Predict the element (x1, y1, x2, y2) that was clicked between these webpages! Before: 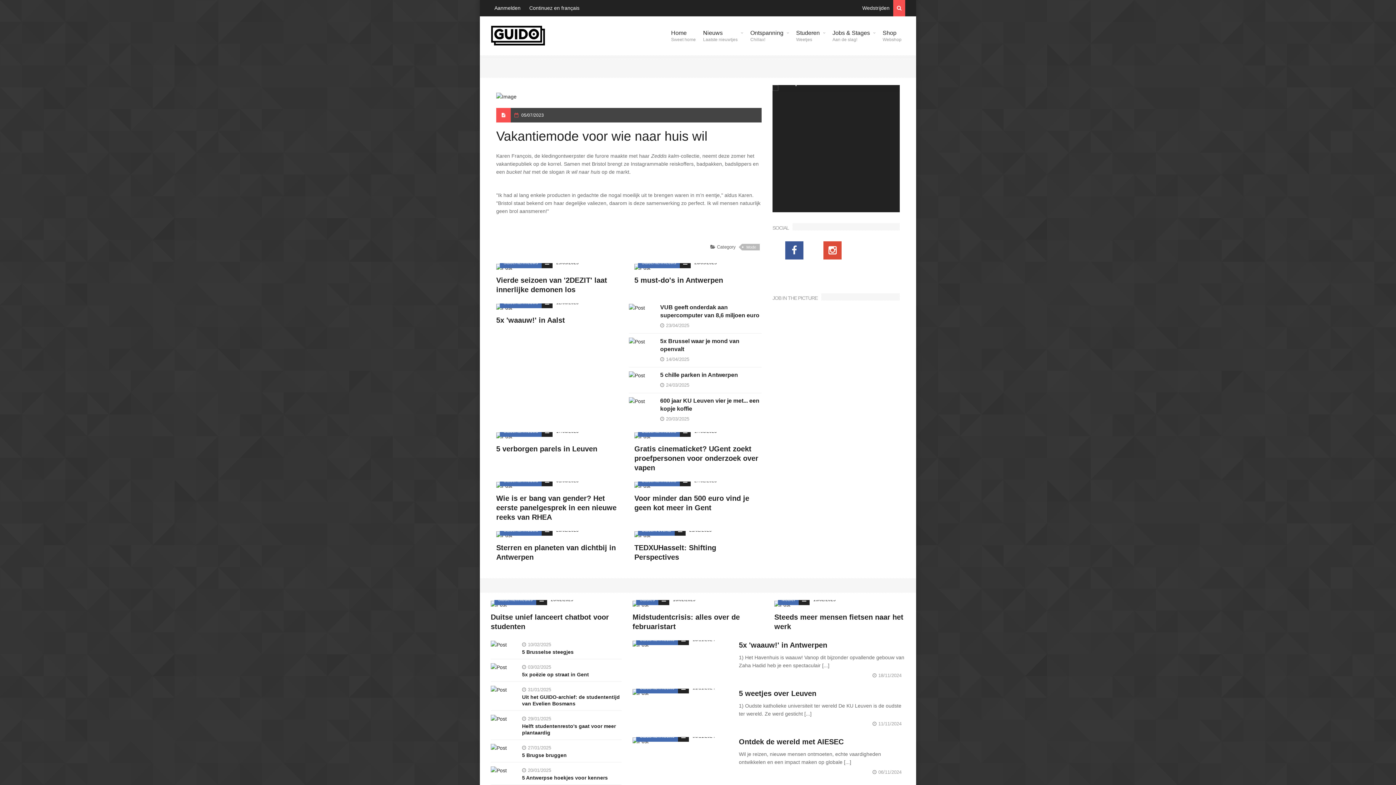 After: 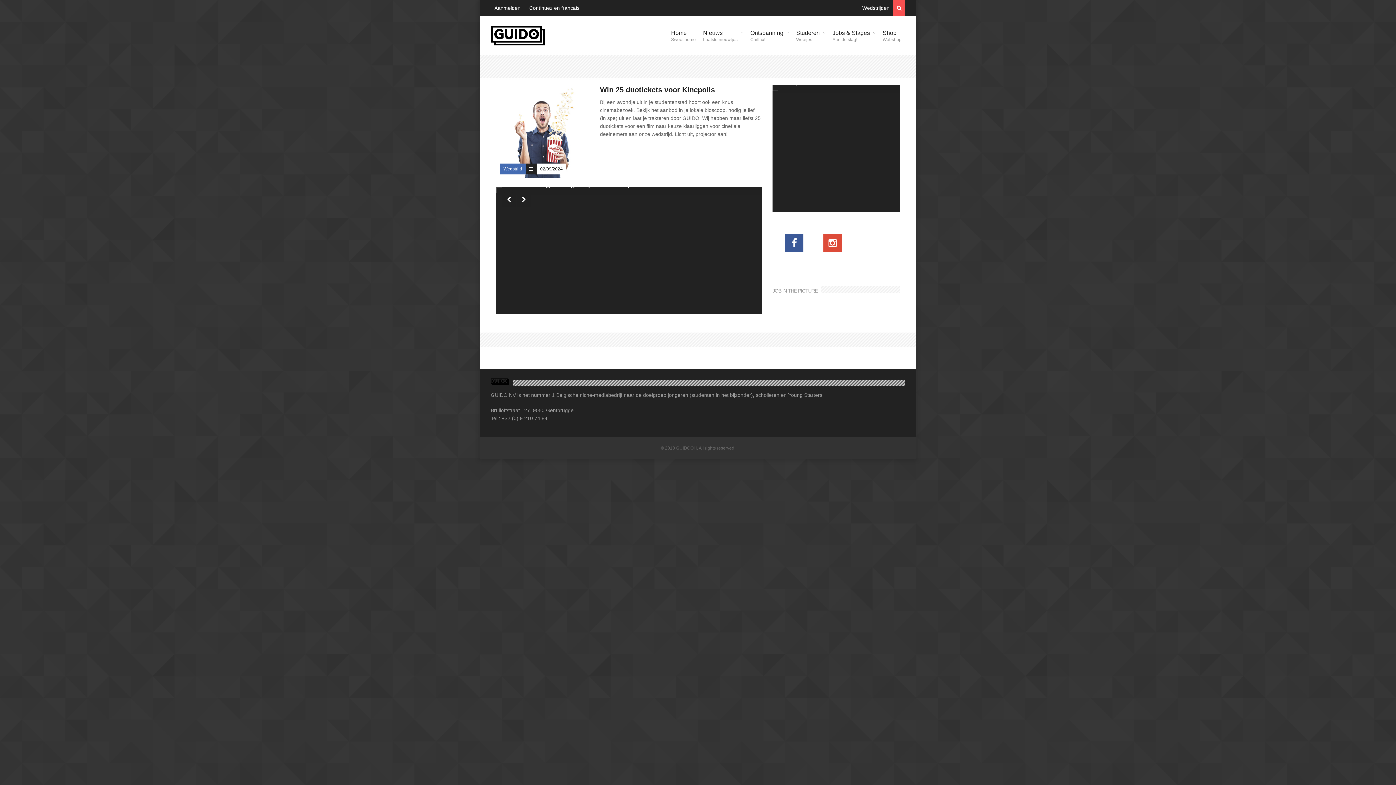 Action: bbox: (858, 0, 893, 16) label: Wedstrijden